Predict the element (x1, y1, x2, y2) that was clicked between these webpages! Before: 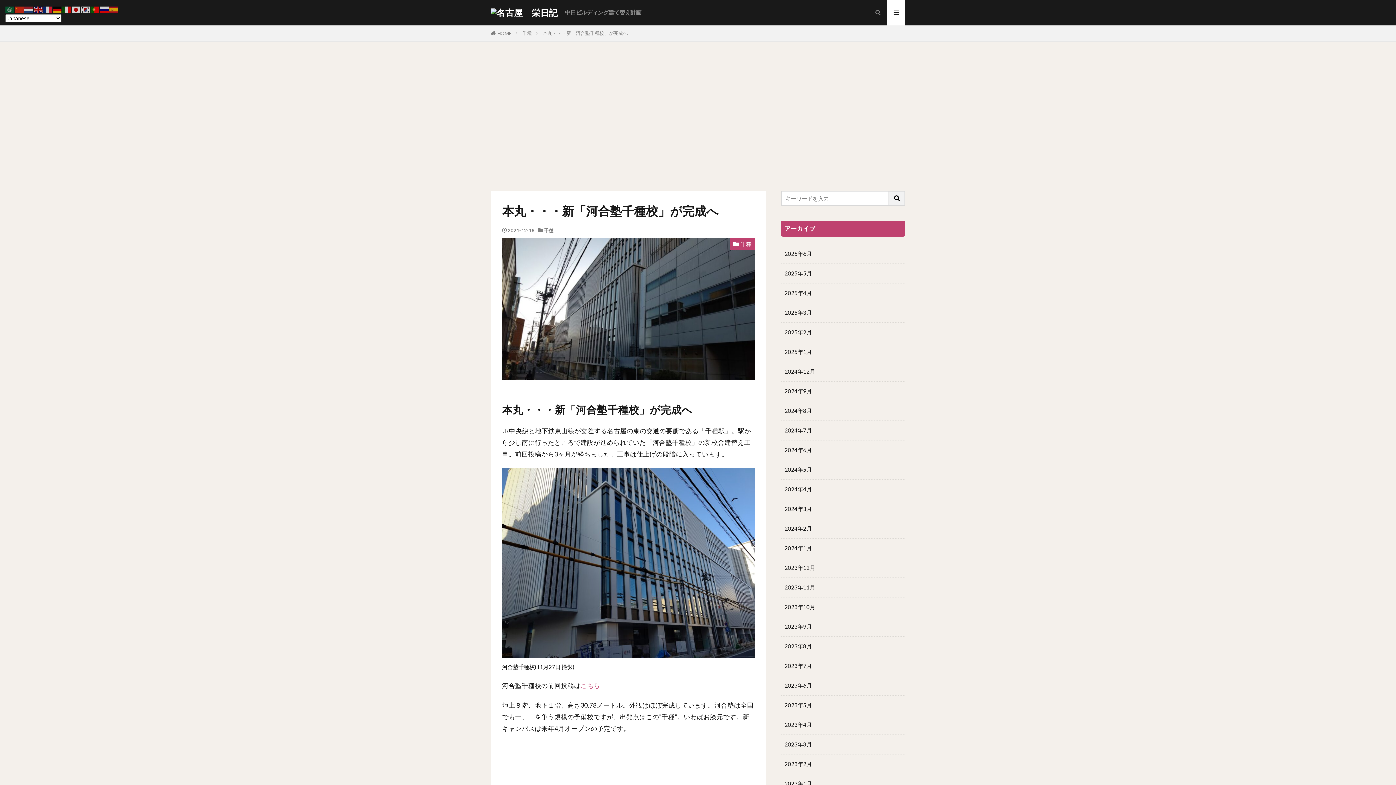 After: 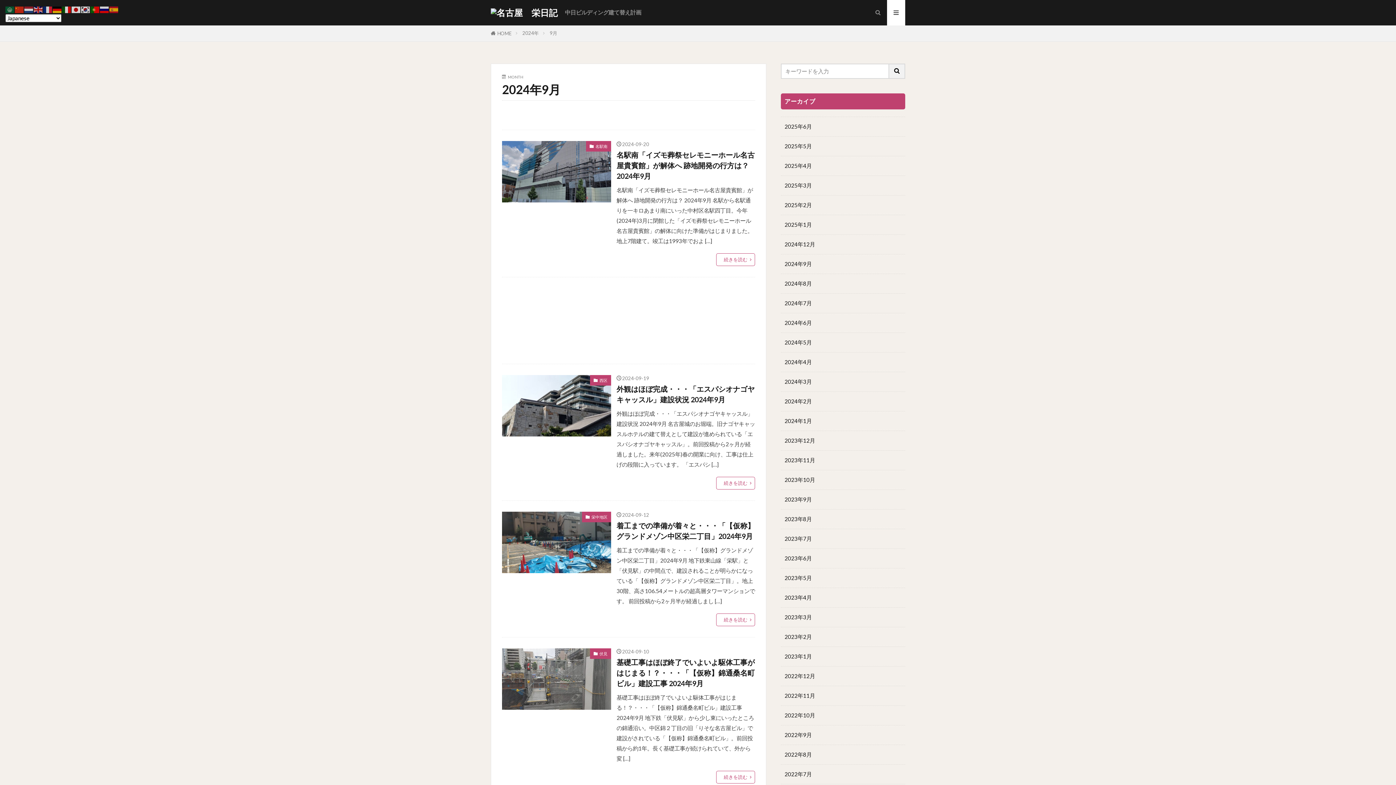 Action: bbox: (781, 381, 905, 401) label: 2024年9月